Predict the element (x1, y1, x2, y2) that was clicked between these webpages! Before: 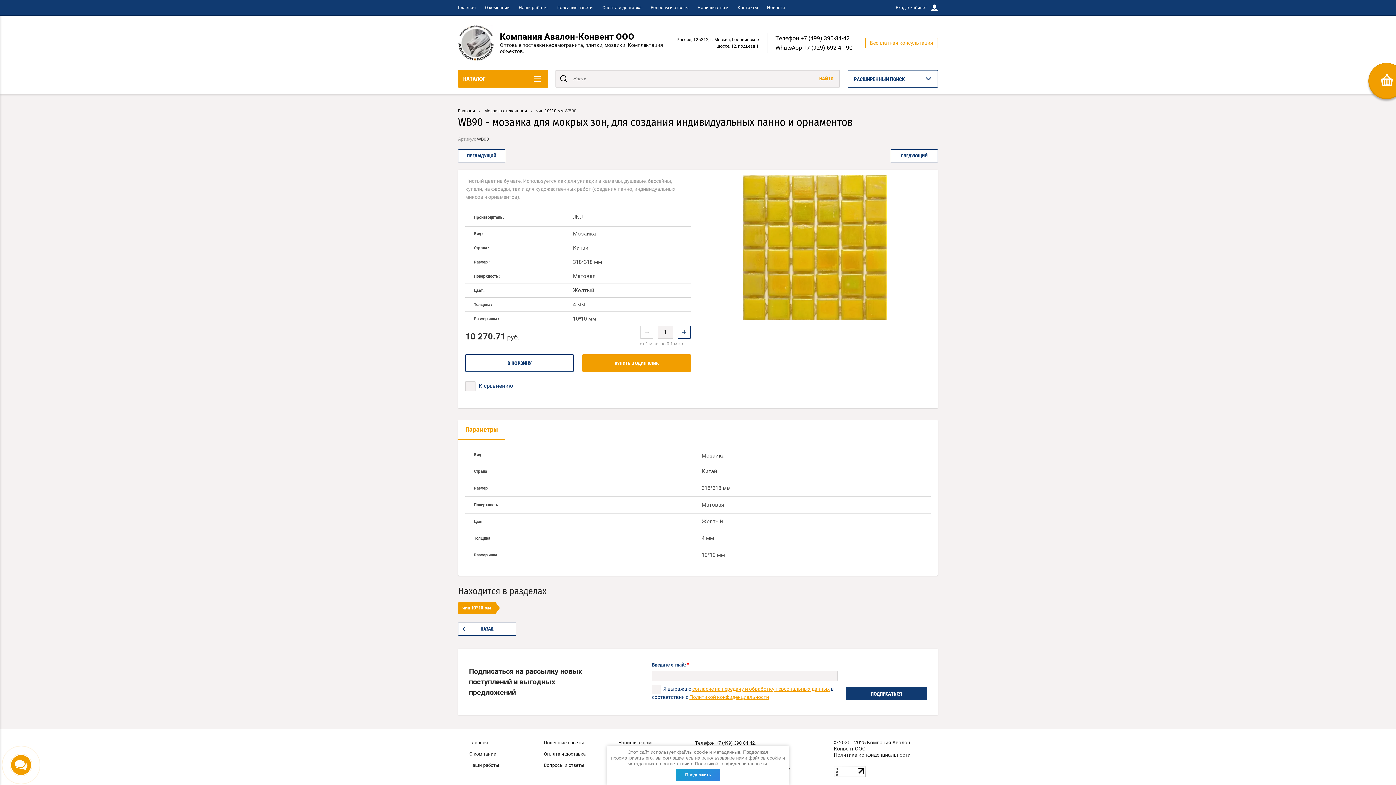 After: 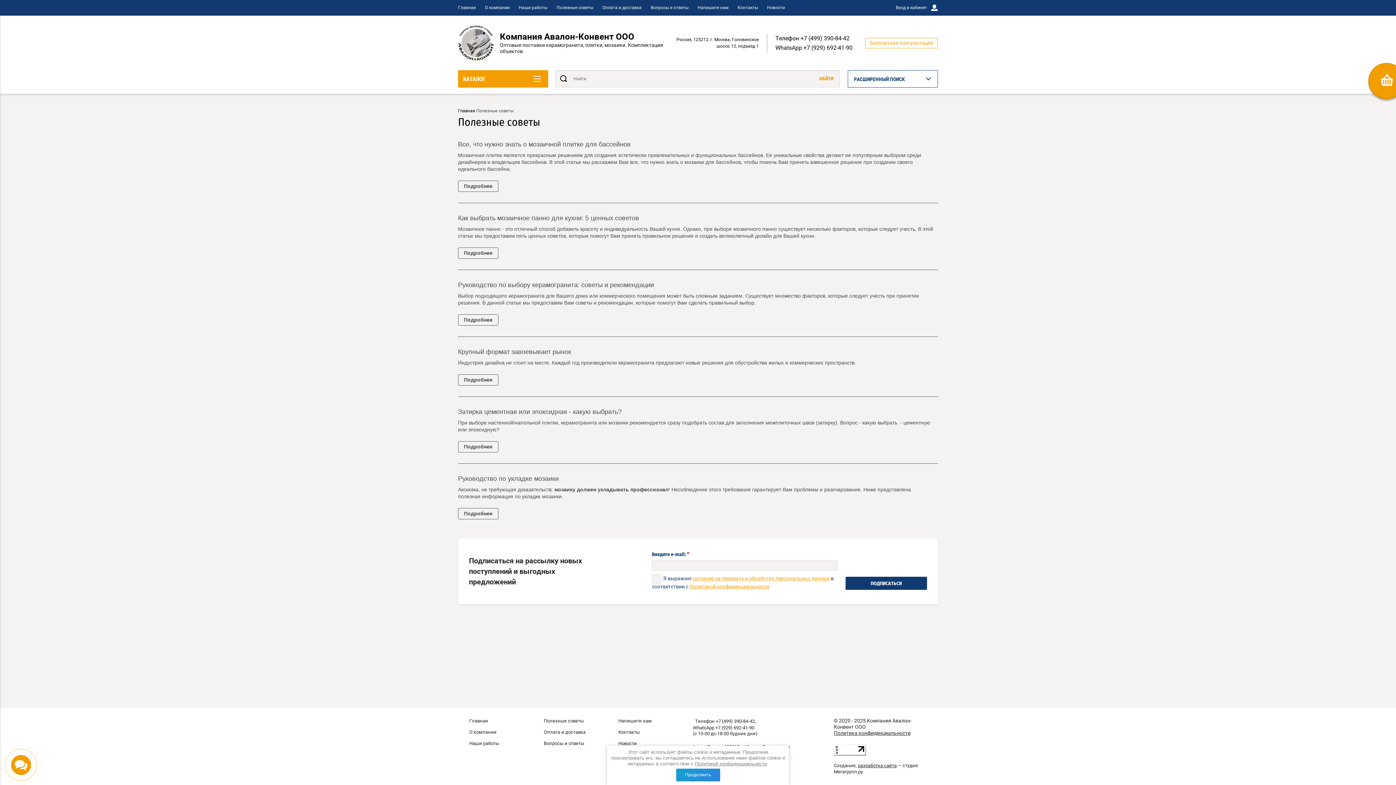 Action: label: Полезные советы bbox: (556, 5, 593, 10)